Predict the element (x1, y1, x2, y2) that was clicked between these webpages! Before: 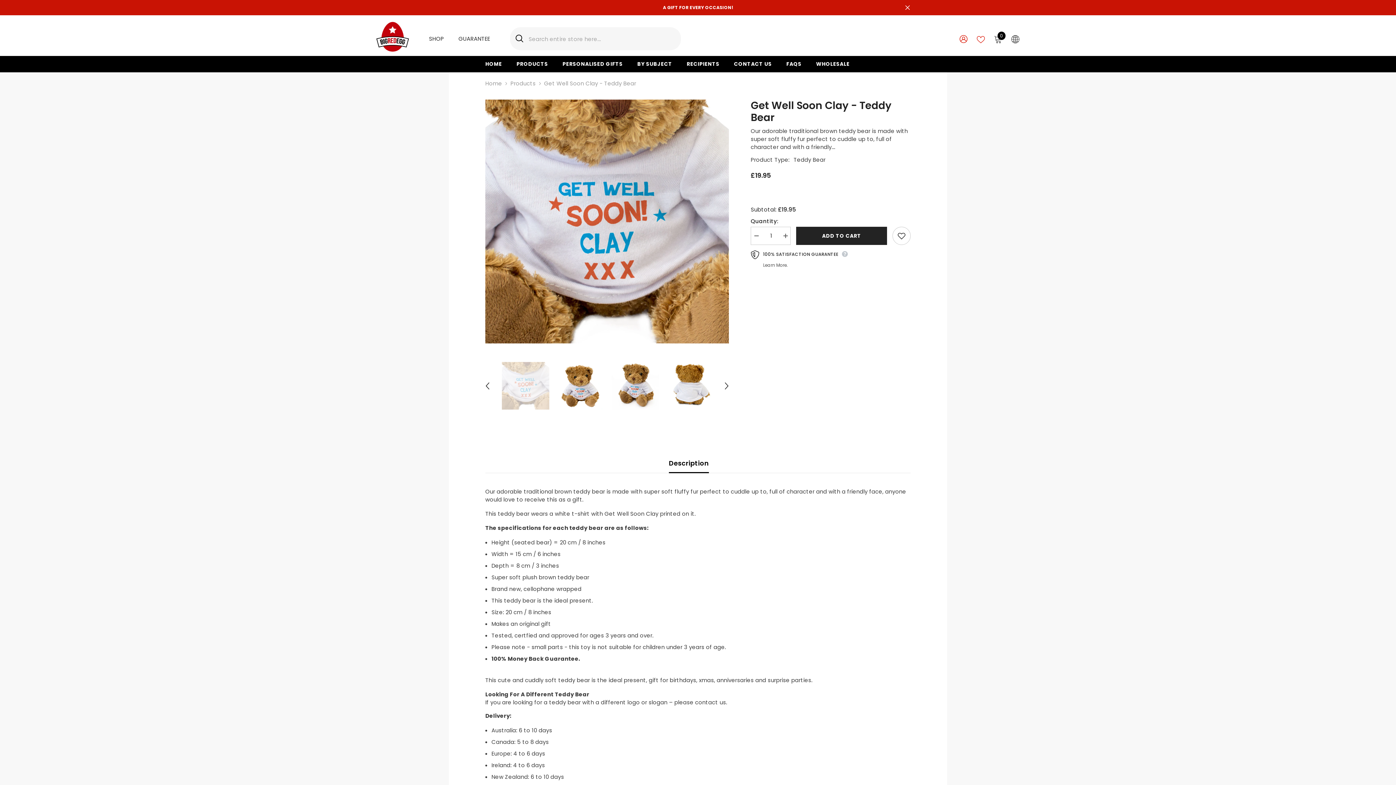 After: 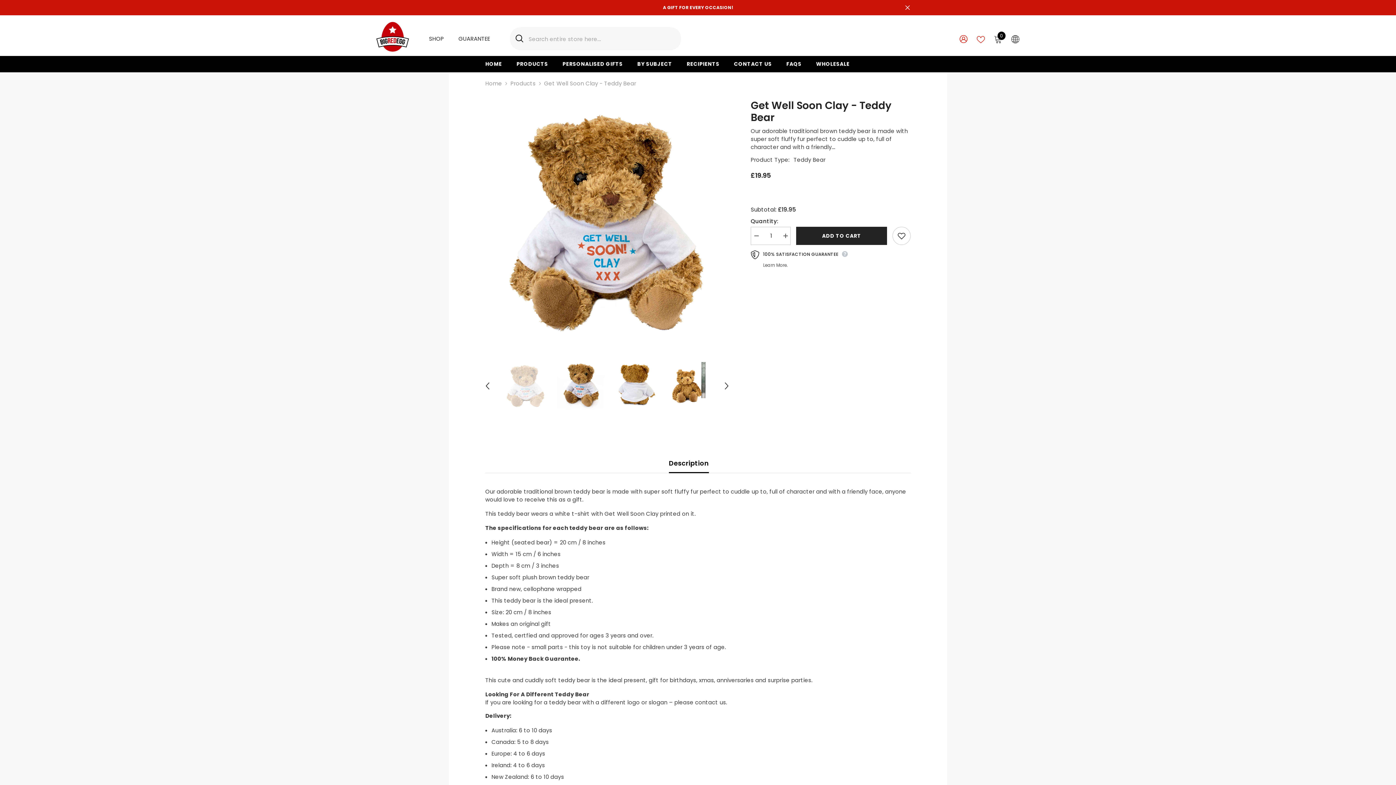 Action: label: Next bbox: (721, 380, 732, 391)